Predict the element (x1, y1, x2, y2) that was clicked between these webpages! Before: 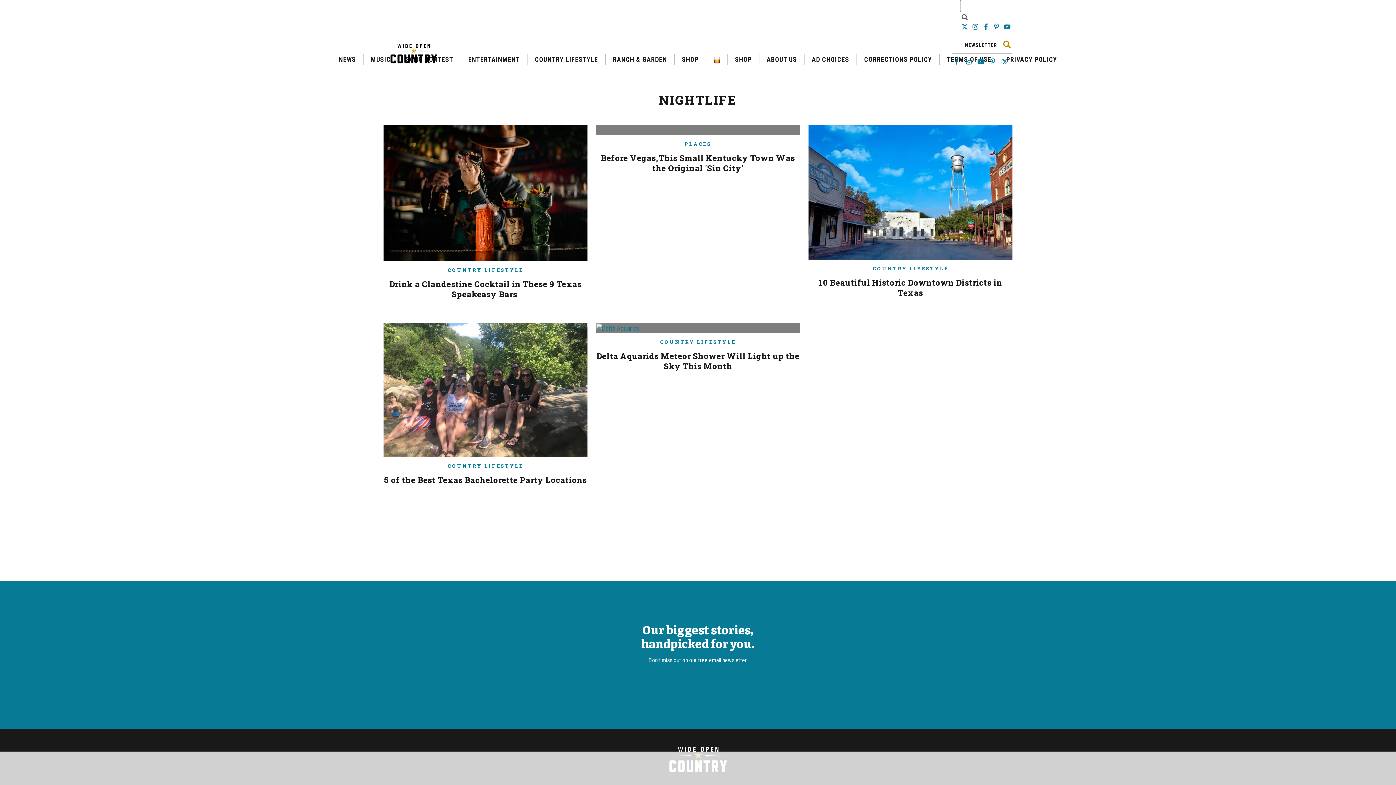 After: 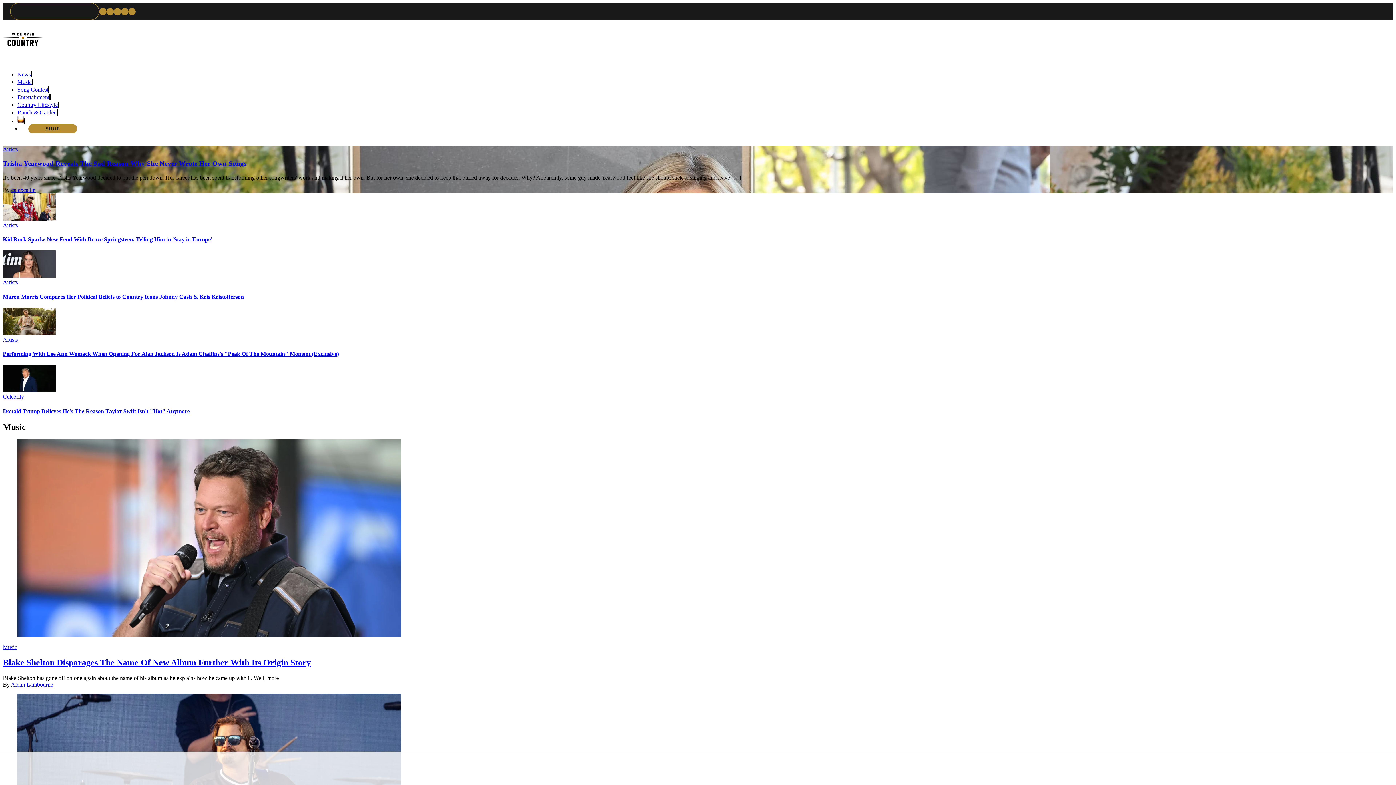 Action: bbox: (596, 322, 800, 339) label: Read Delta Aquarids Meteor Shower Will Light up the Sky This Month